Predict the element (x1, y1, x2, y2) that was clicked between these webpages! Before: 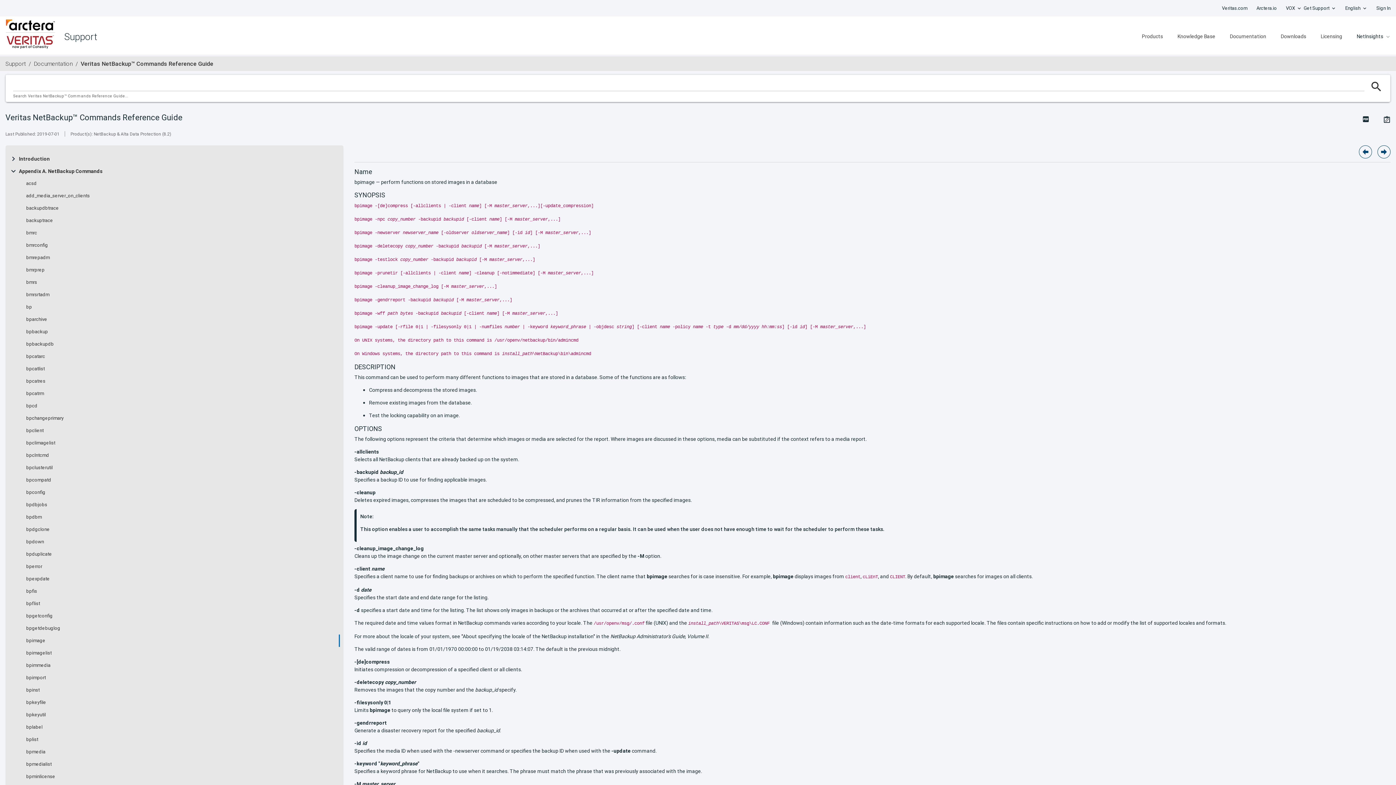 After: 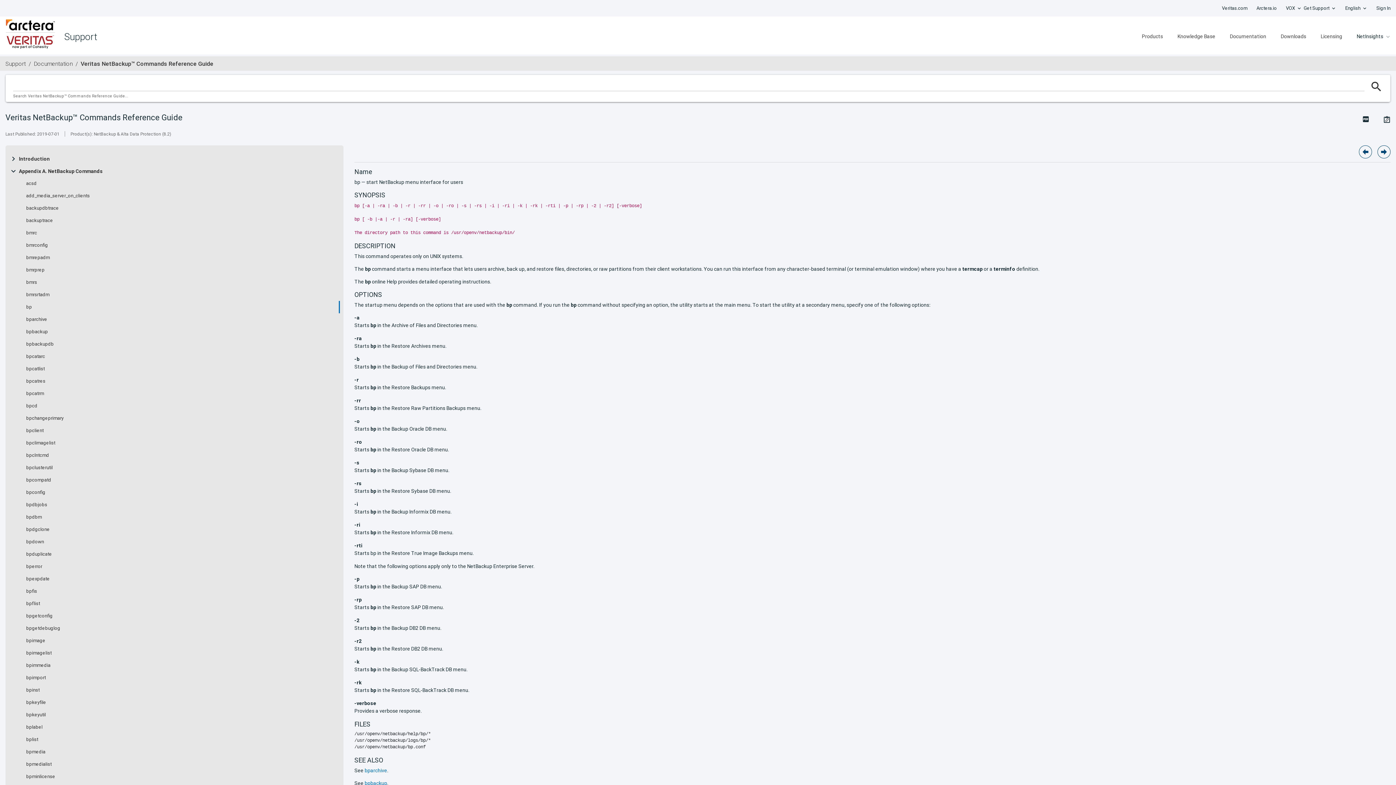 Action: label: bp bbox: (26, 304, 32, 310)